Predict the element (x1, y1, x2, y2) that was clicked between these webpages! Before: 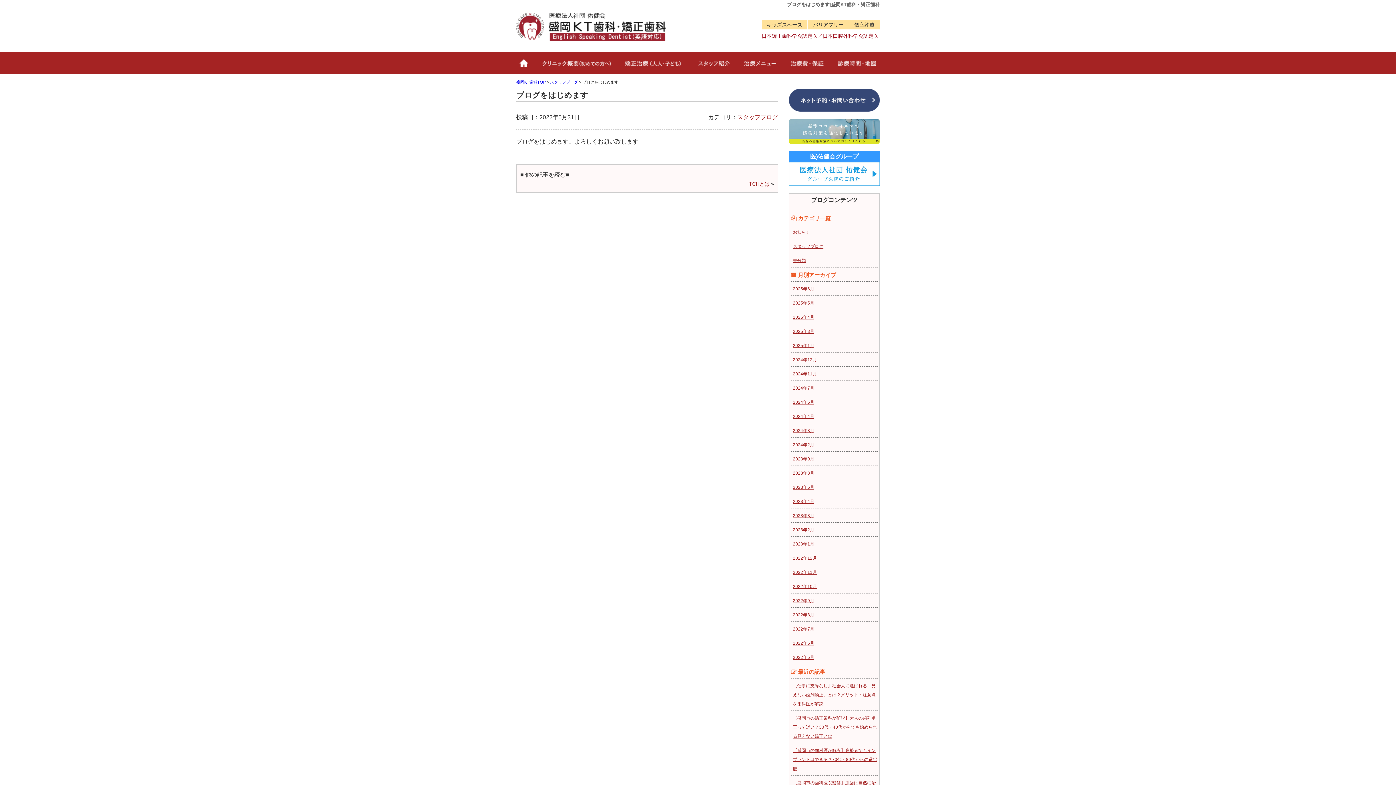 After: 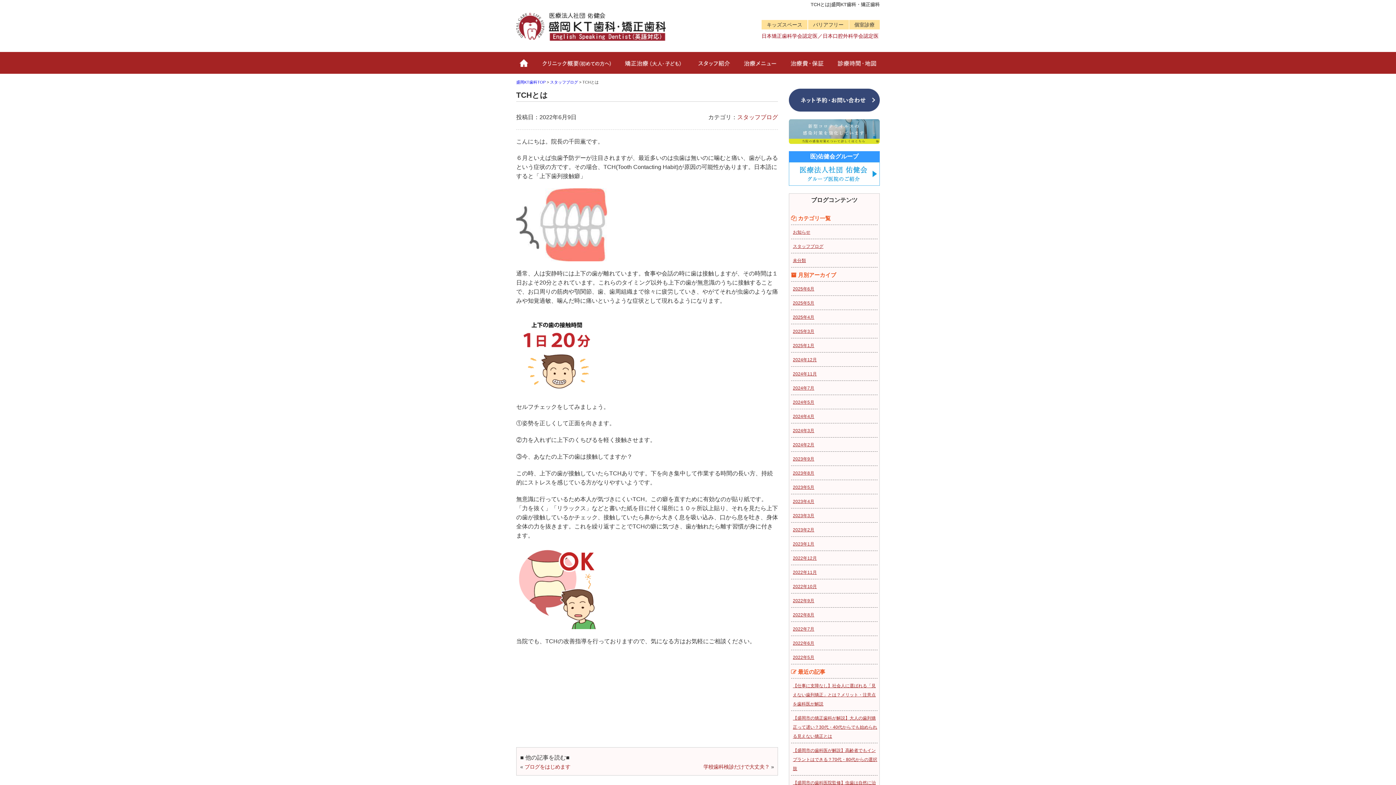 Action: bbox: (749, 180, 769, 186) label: TCHとは